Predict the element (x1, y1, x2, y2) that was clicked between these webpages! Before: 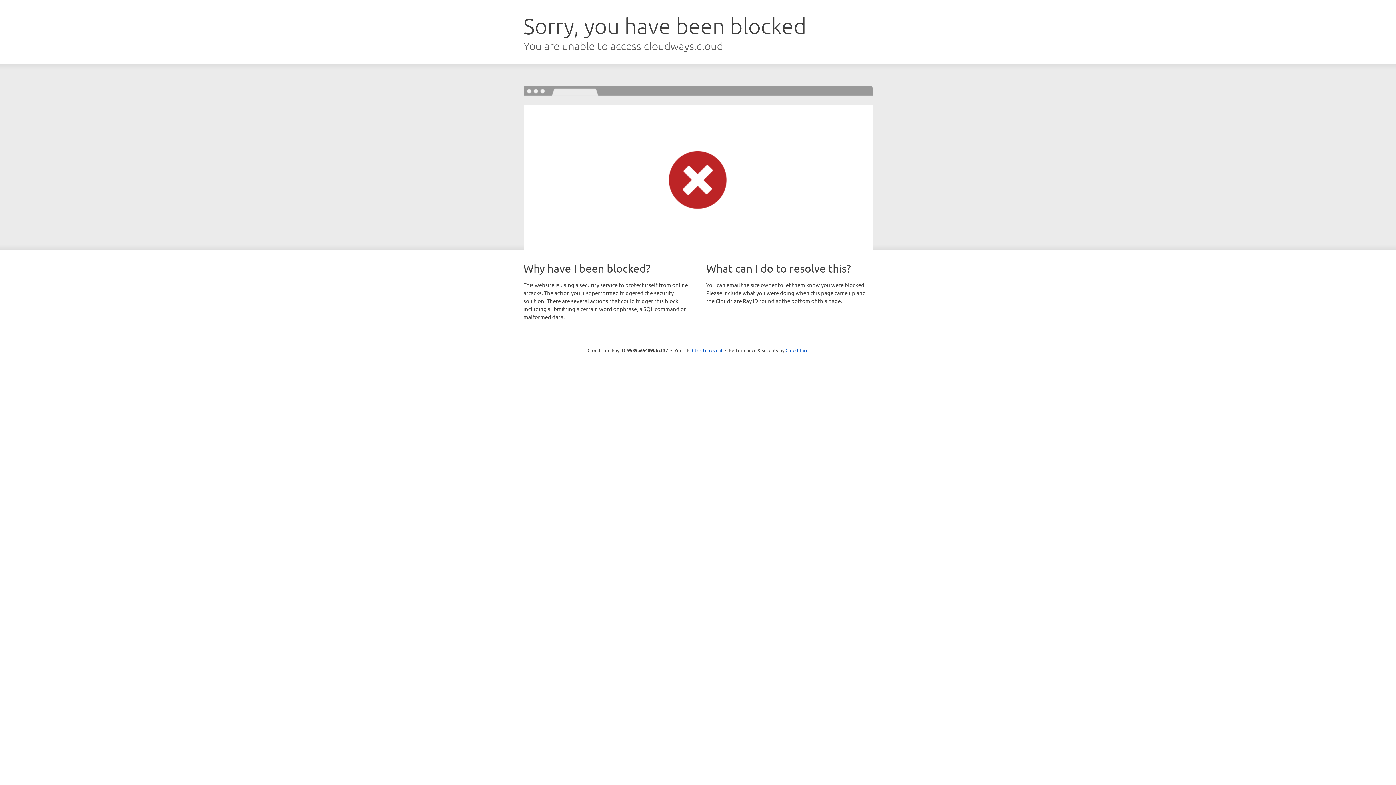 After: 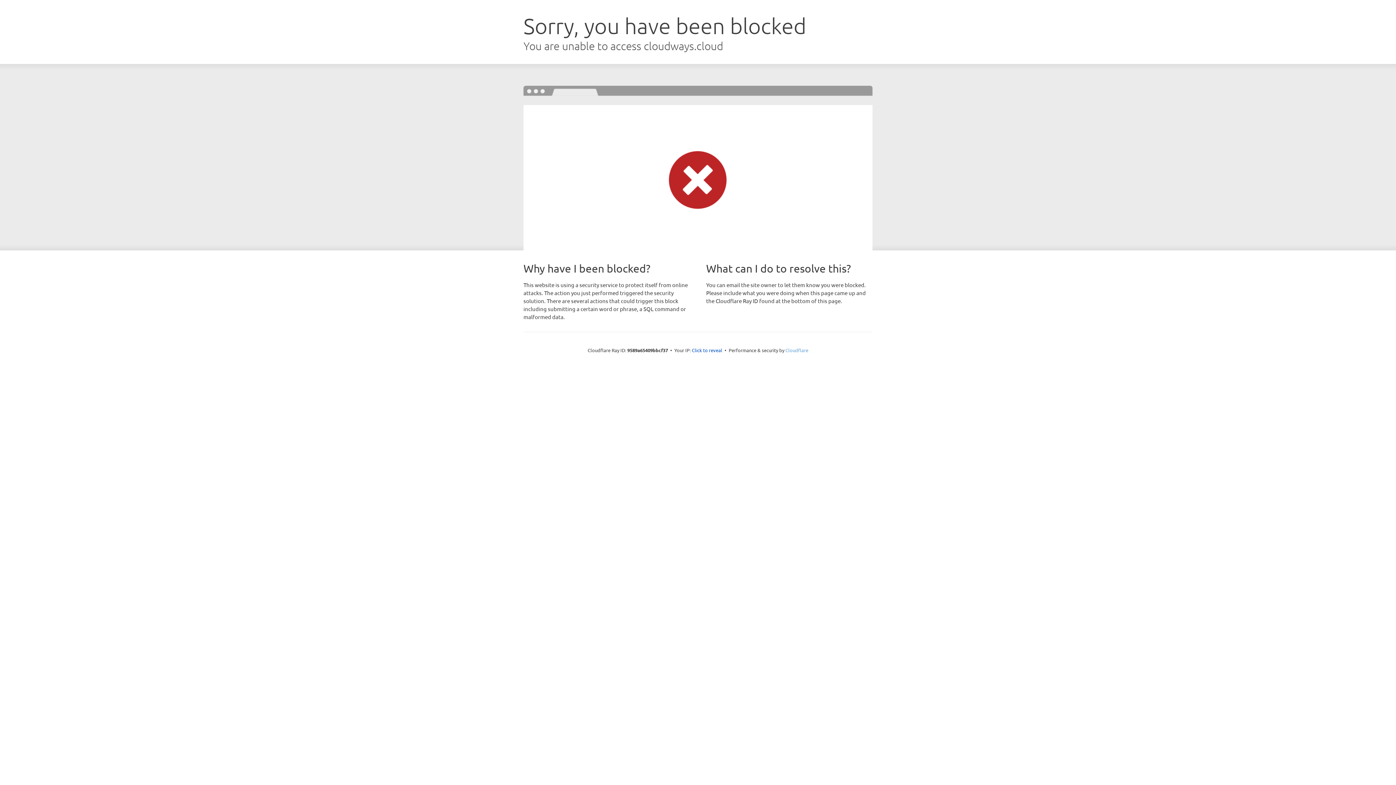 Action: label: Cloudflare bbox: (785, 347, 808, 353)